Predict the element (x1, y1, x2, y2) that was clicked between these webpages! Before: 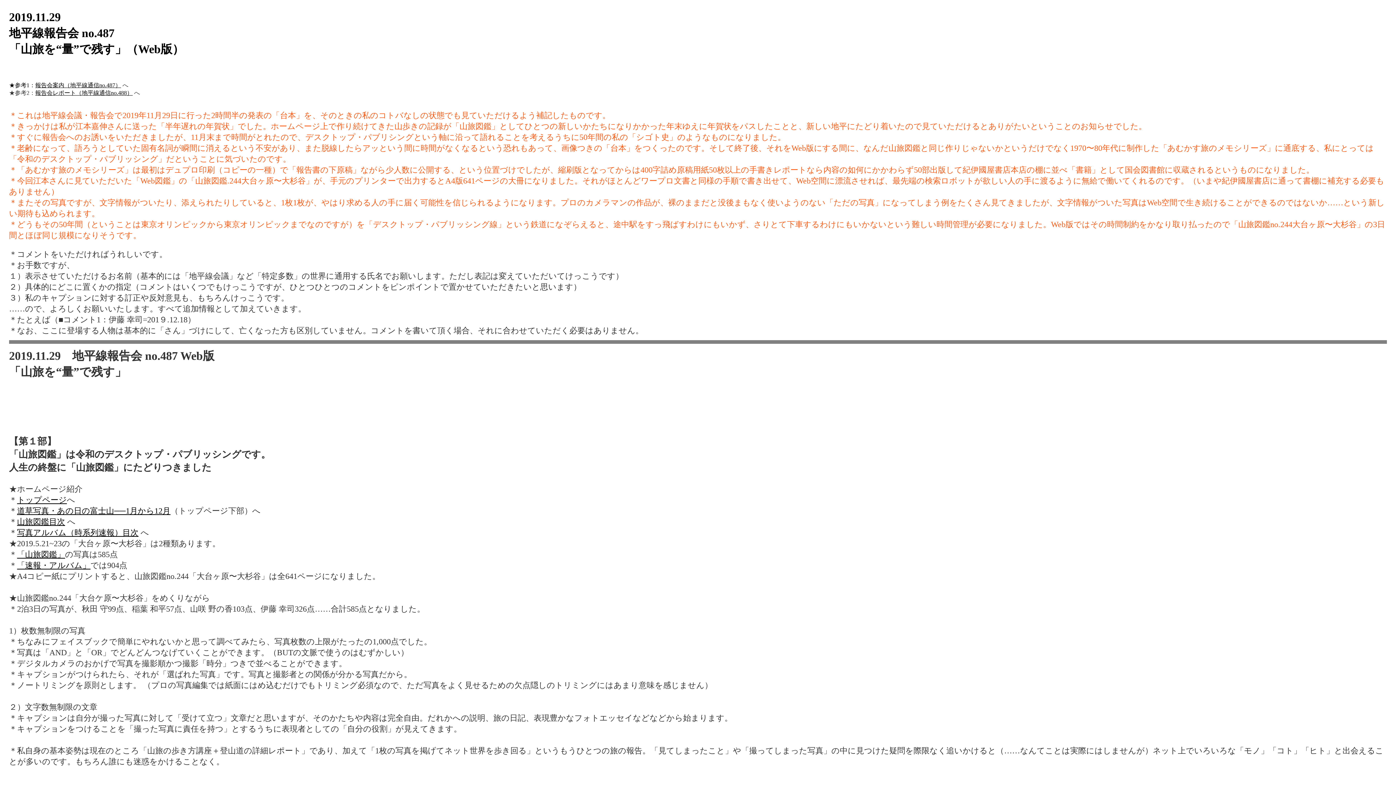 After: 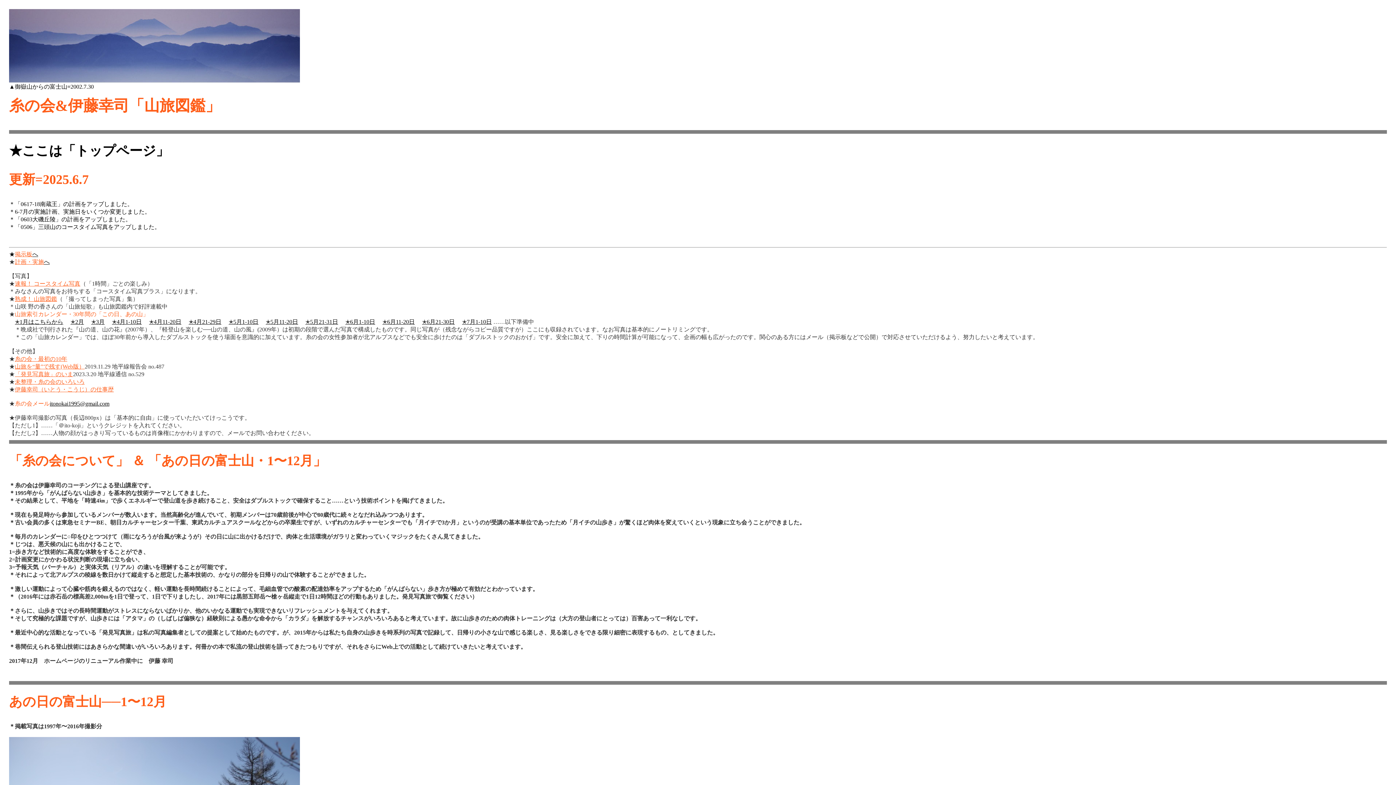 Action: label: トップページ bbox: (17, 495, 66, 504)